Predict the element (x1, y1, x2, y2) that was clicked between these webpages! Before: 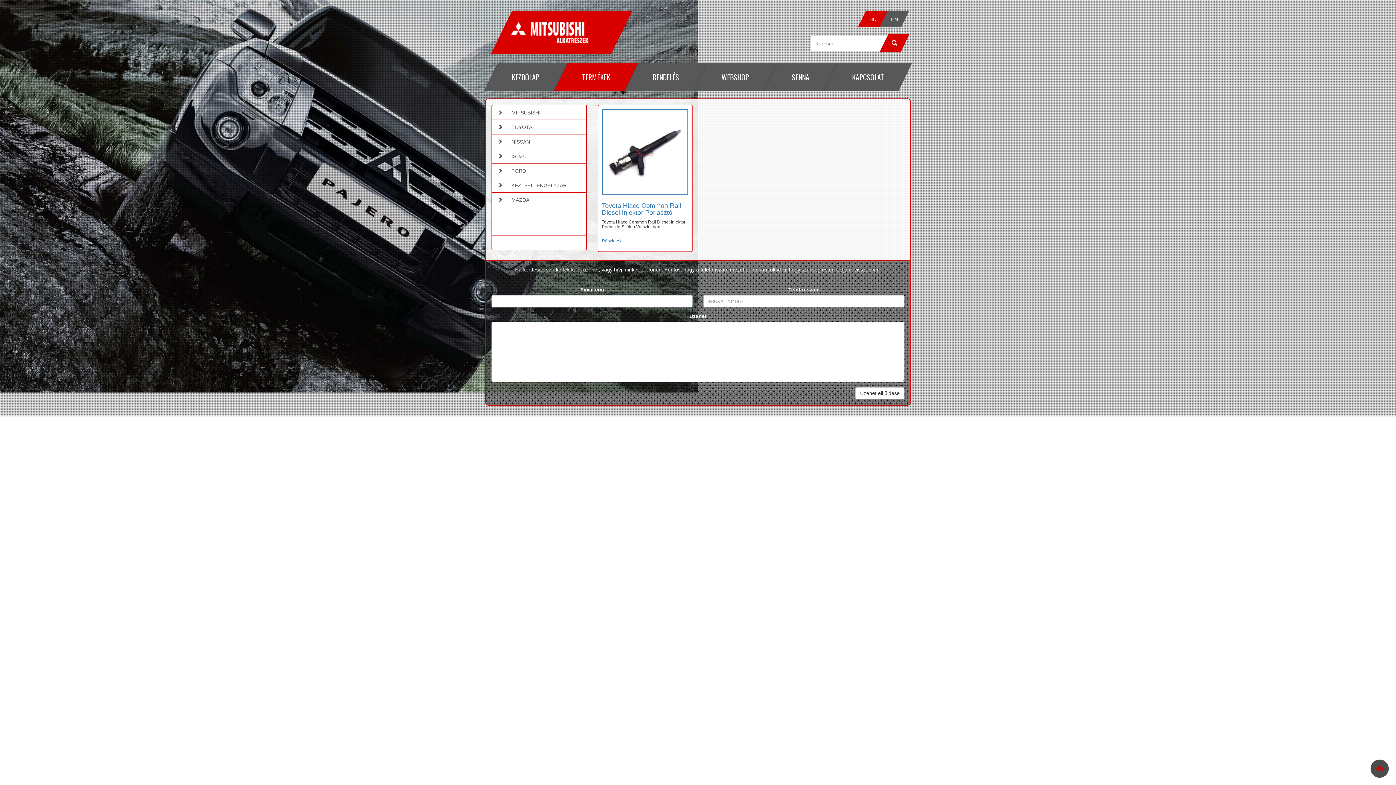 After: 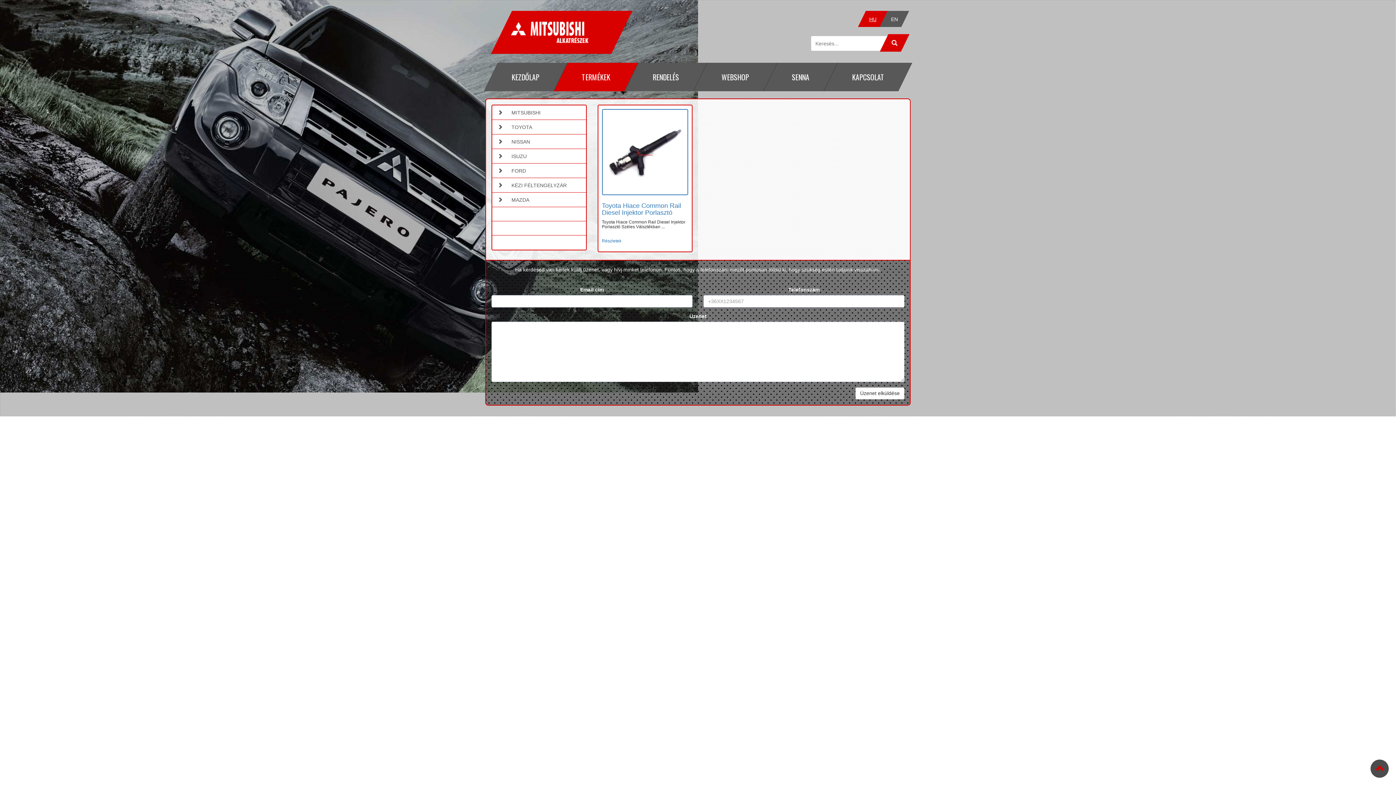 Action: label: HU bbox: (862, 10, 884, 26)